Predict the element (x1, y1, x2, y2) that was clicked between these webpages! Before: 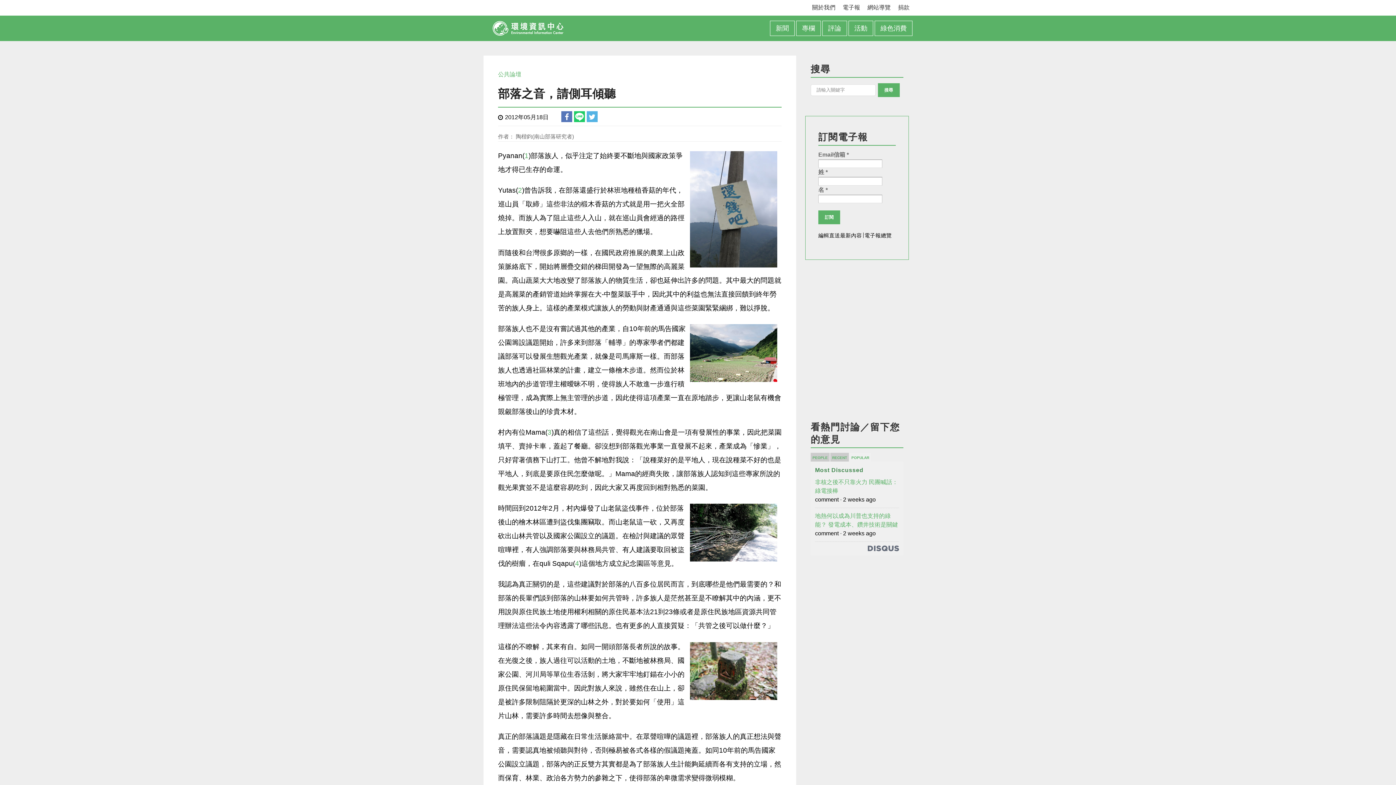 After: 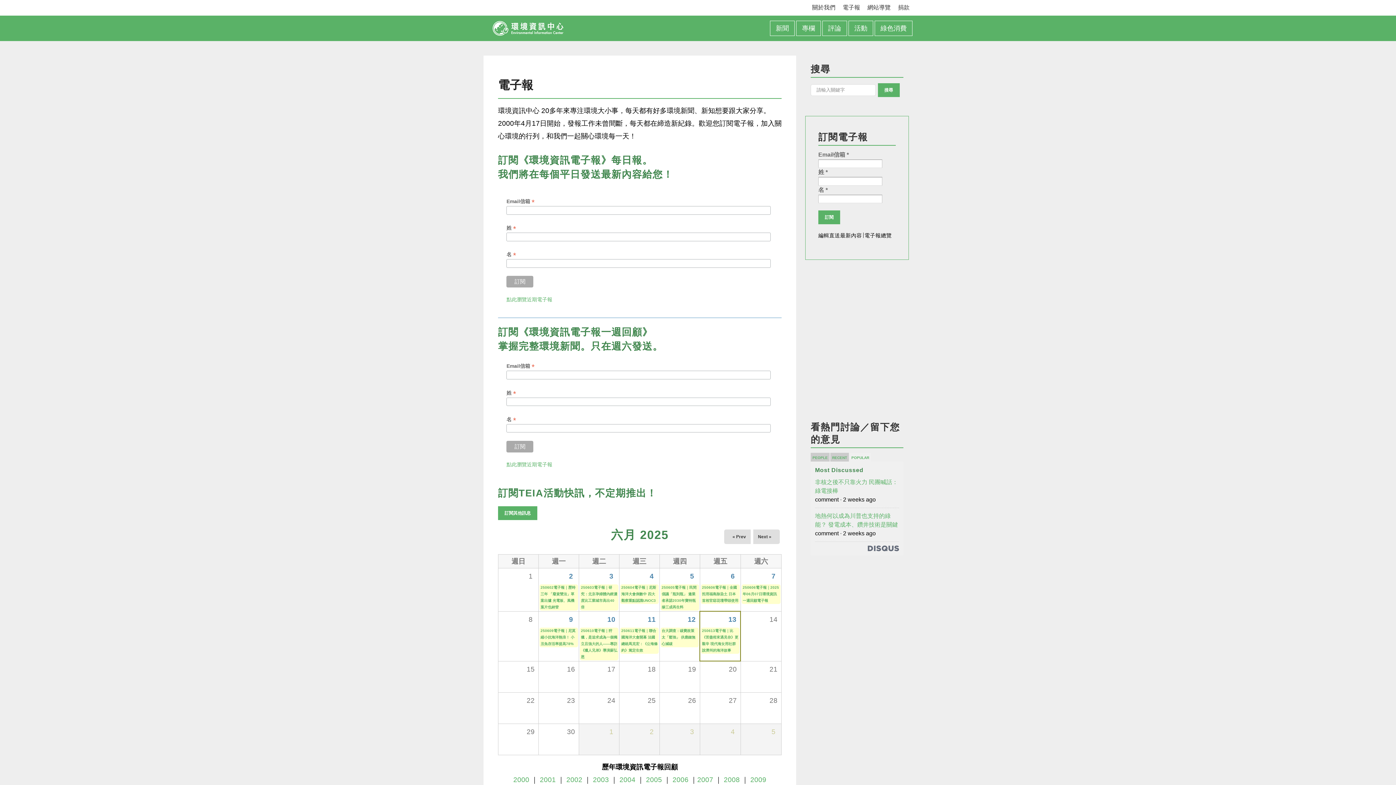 Action: bbox: (842, 4, 860, 10) label: 電子報